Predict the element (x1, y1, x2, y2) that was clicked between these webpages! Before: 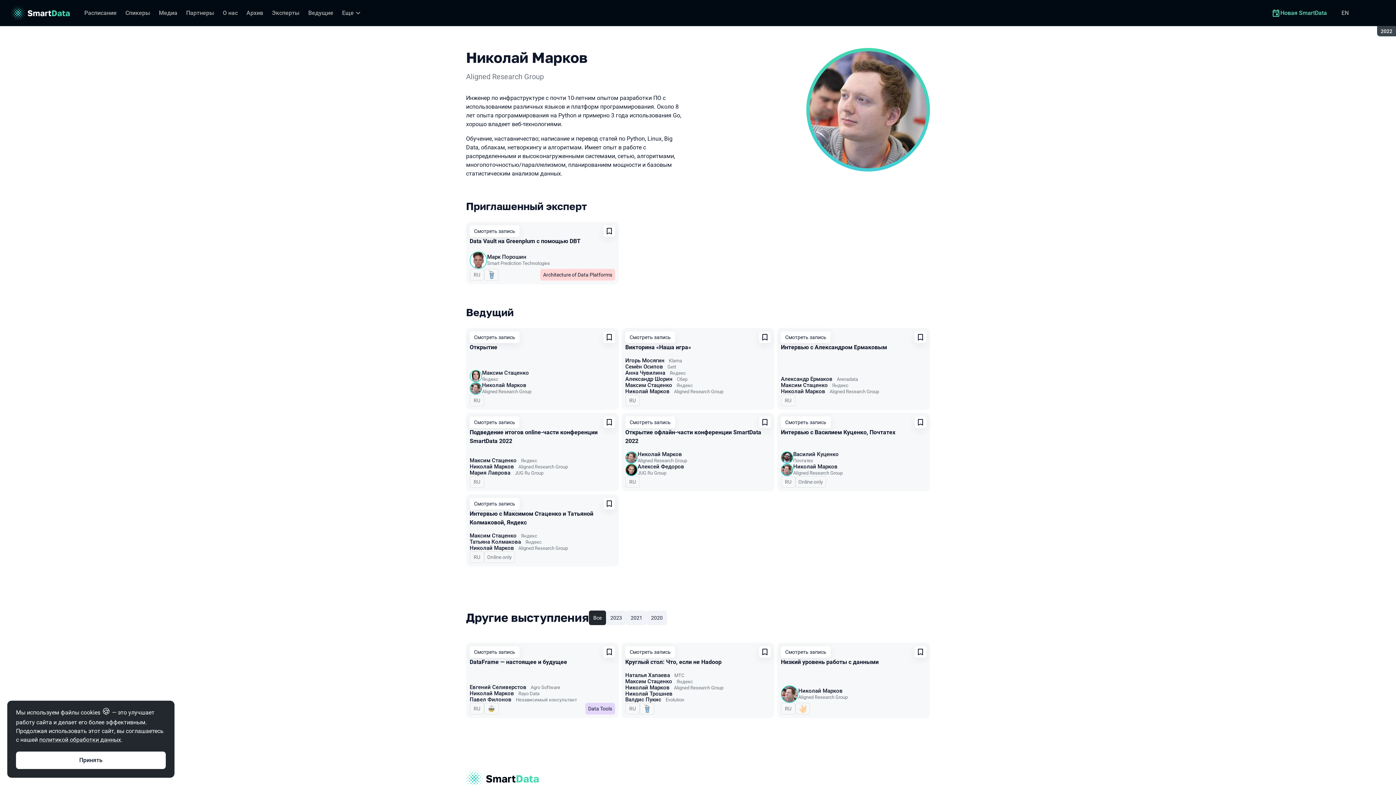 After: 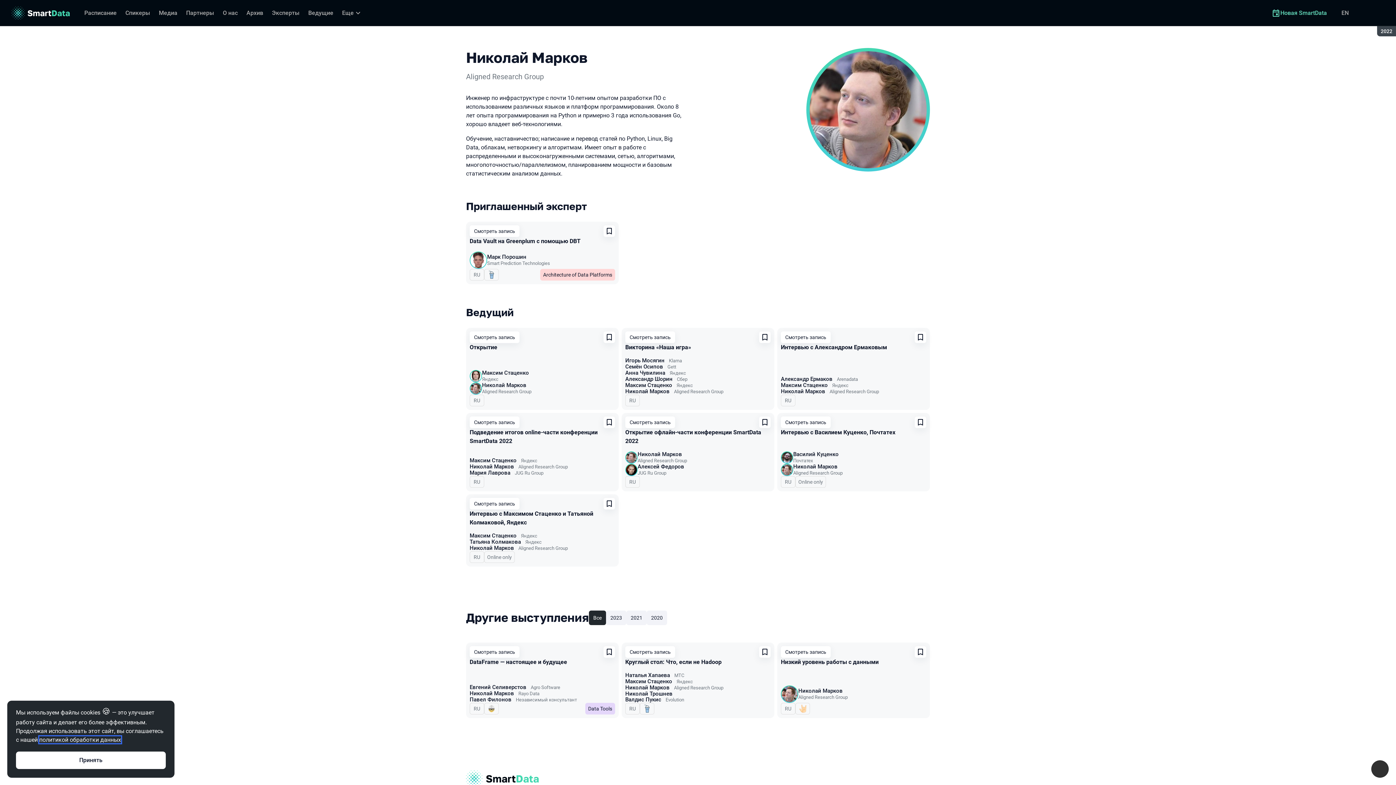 Action: bbox: (39, 736, 121, 743) label: политикой обработки данных